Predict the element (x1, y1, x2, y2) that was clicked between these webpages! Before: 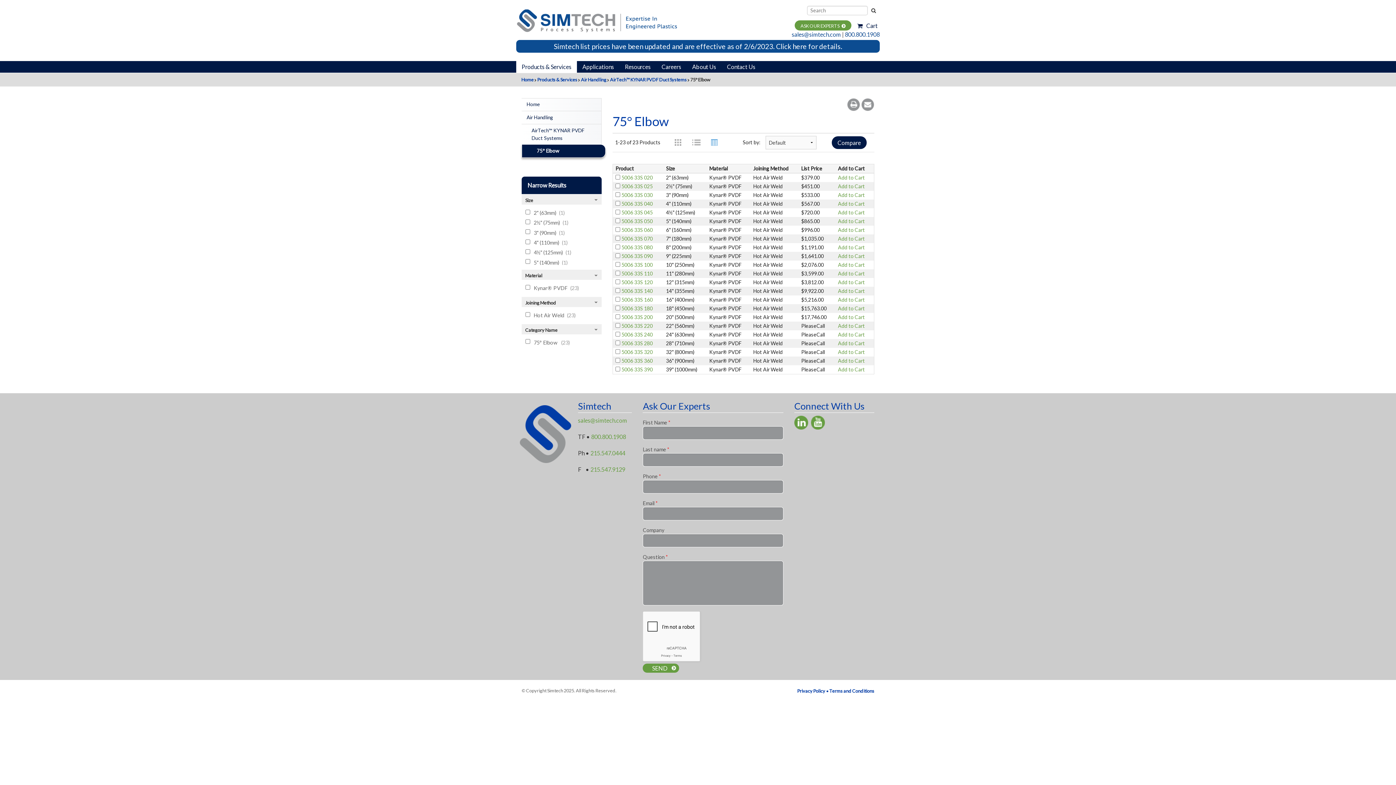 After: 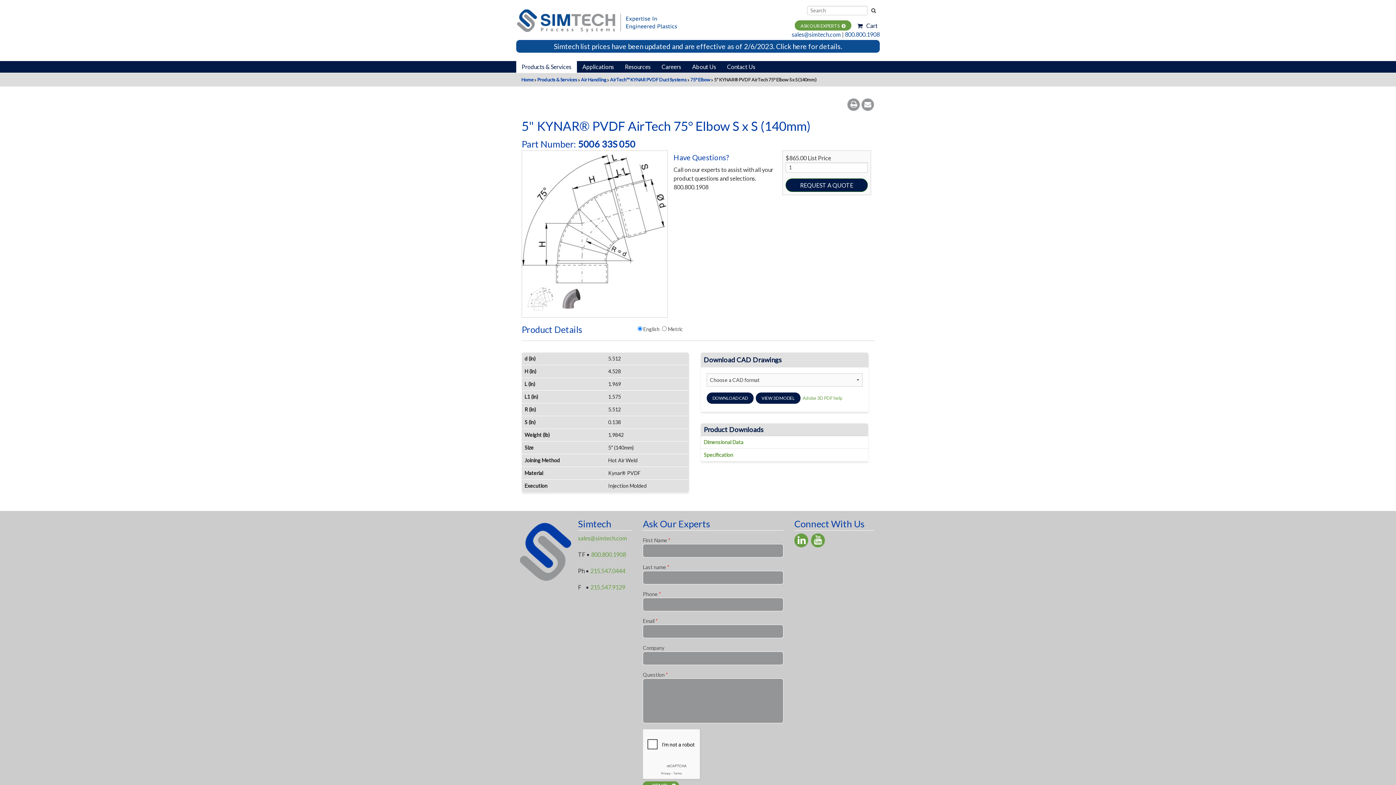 Action: bbox: (621, 218, 652, 224) label: 5006 33S 050